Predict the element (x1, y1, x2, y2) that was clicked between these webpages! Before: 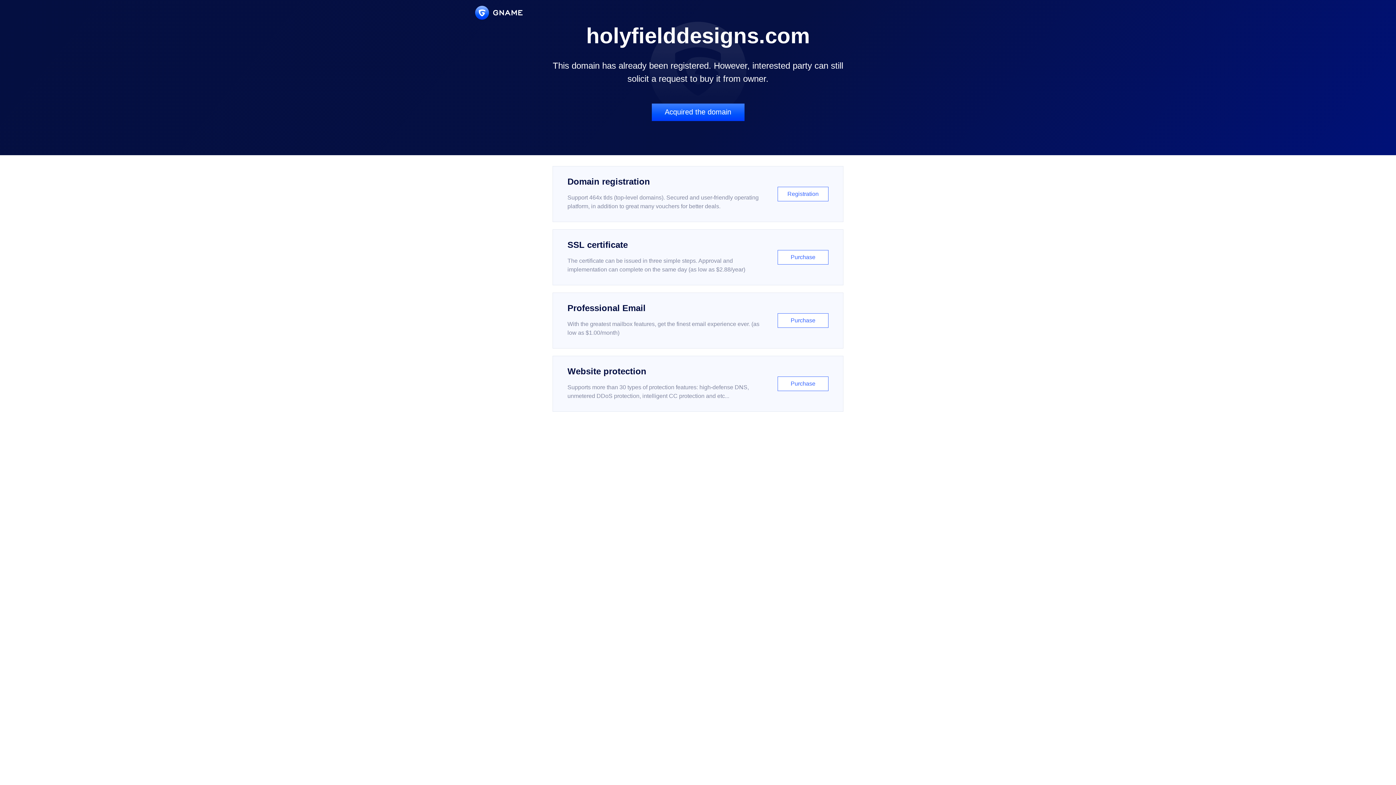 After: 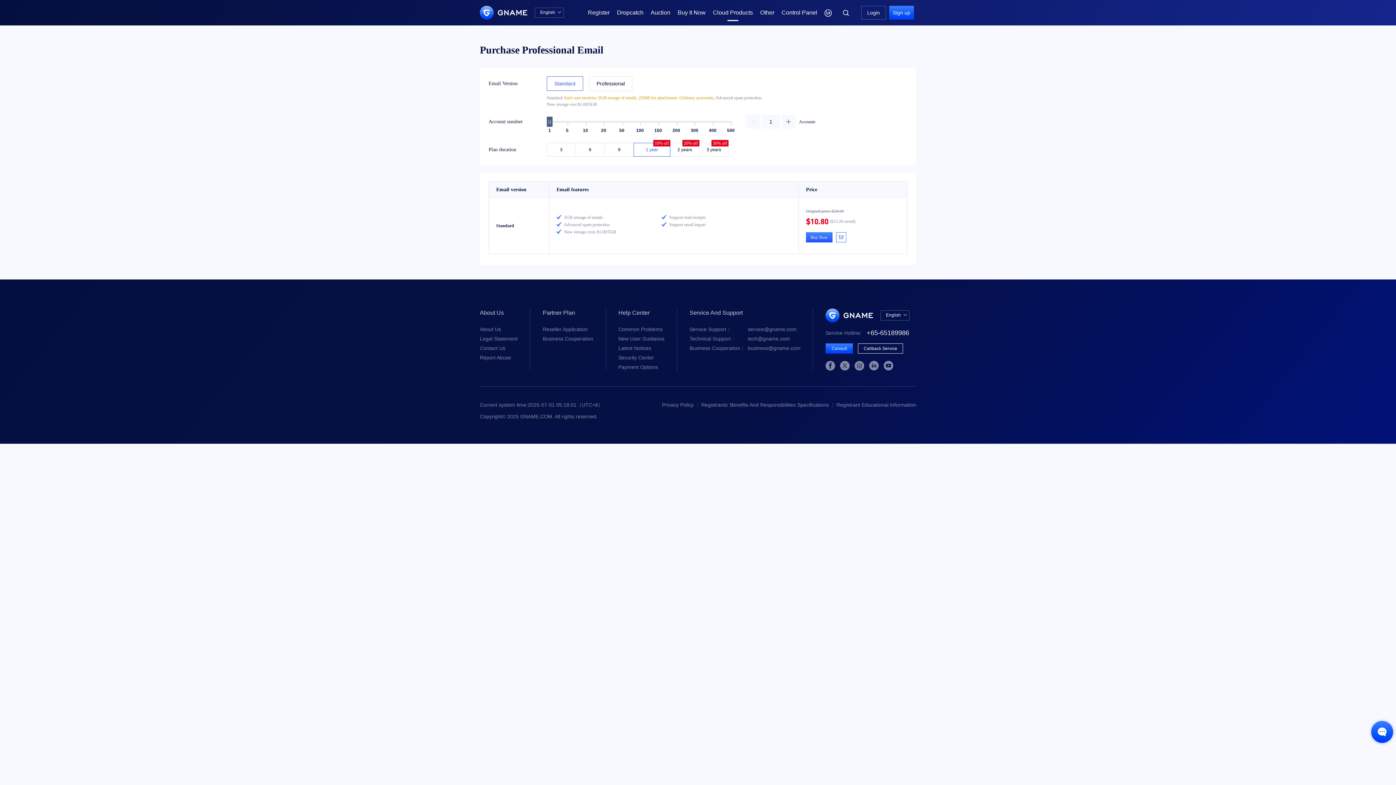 Action: bbox: (552, 292, 843, 348) label: Professional Email

With the greatest mailbox features, get the finest email experience ever. (as low as $1.00/month)

Purchase